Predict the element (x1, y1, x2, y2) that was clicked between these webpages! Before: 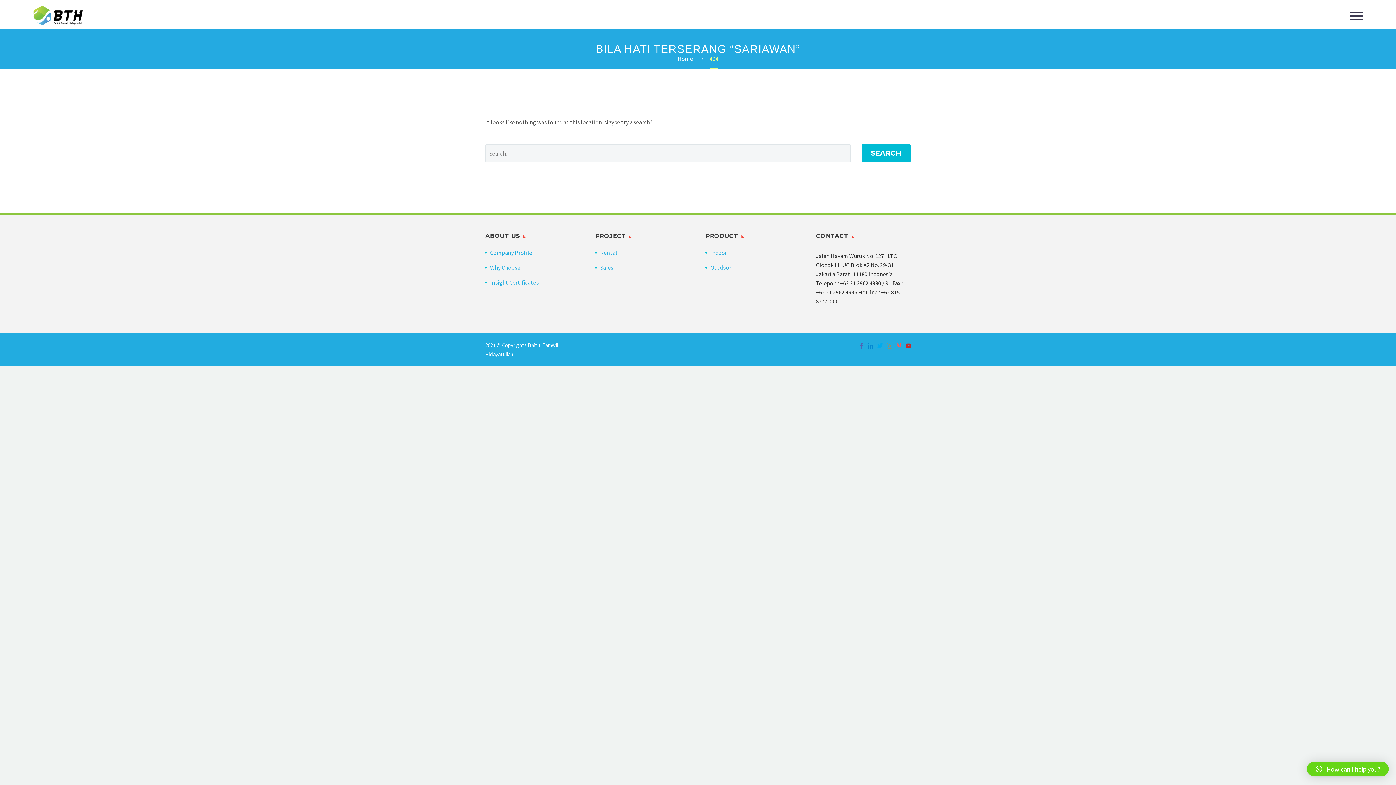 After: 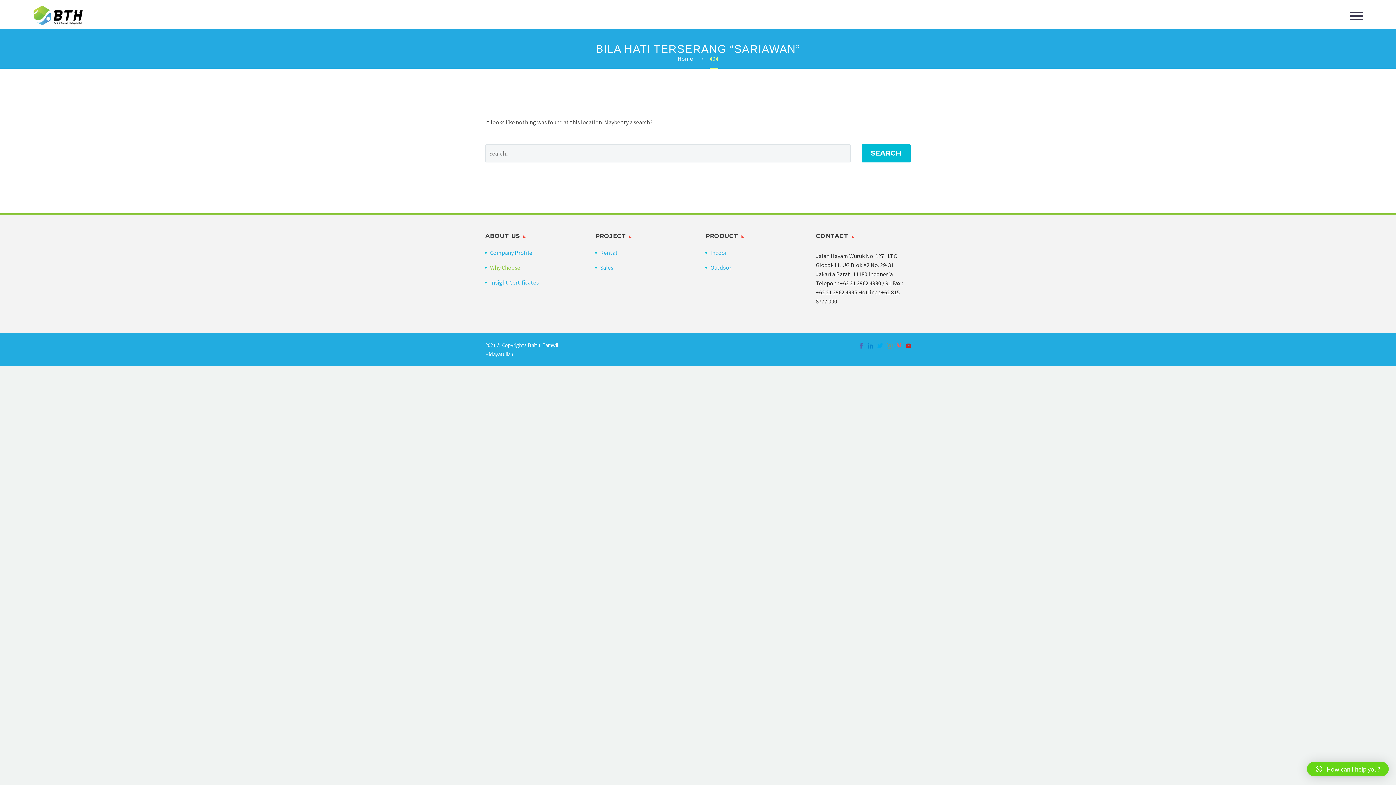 Action: label: Why Choose bbox: (490, 263, 520, 271)